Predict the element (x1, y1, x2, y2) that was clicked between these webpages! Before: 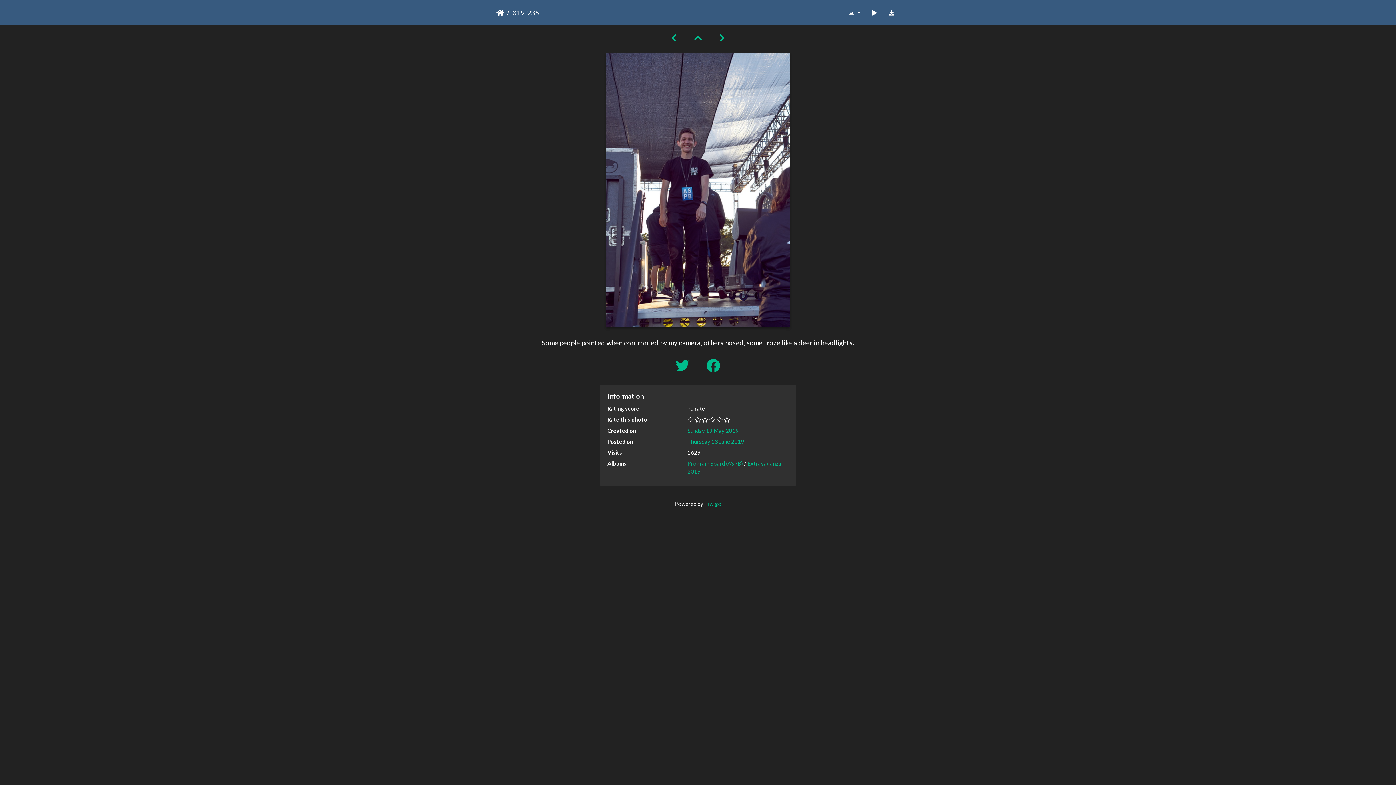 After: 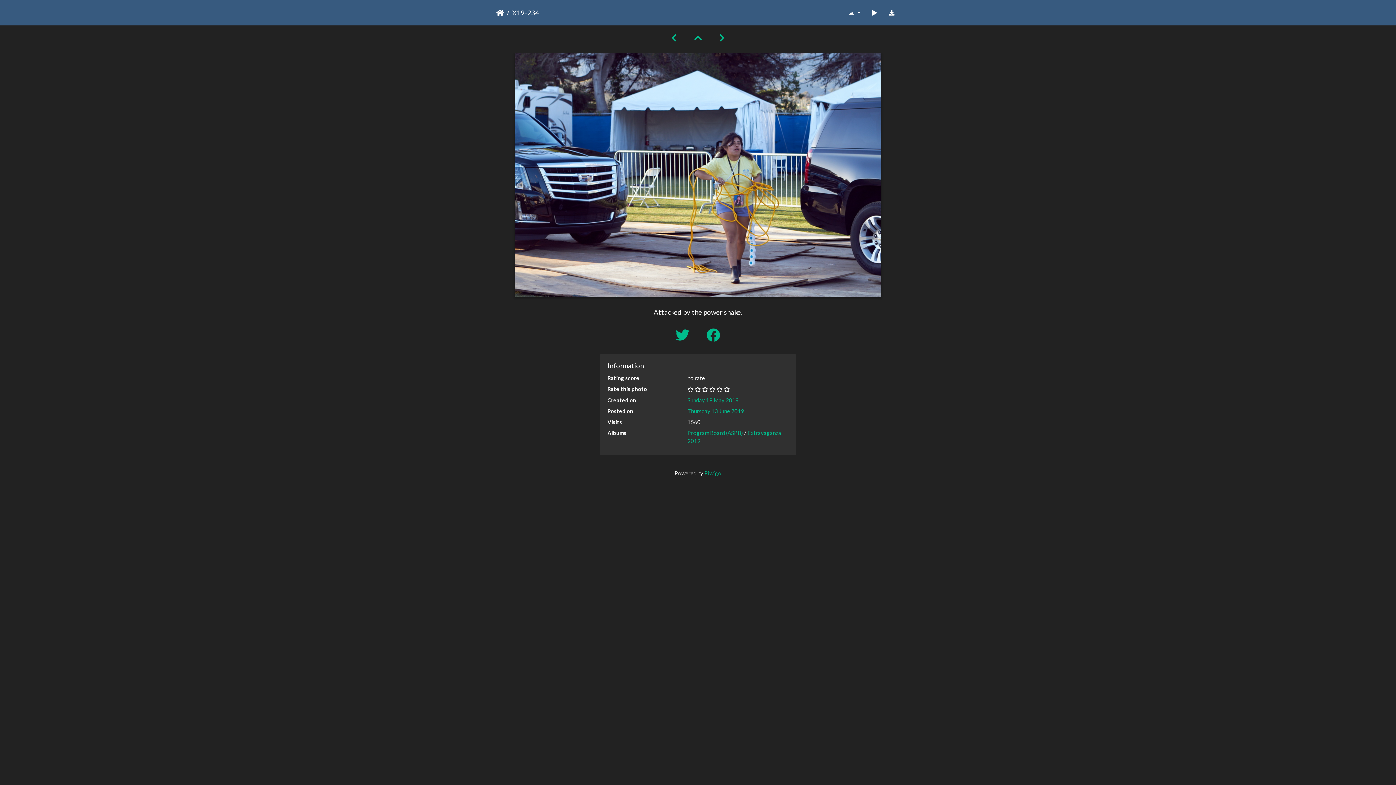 Action: bbox: (710, 32, 733, 43)